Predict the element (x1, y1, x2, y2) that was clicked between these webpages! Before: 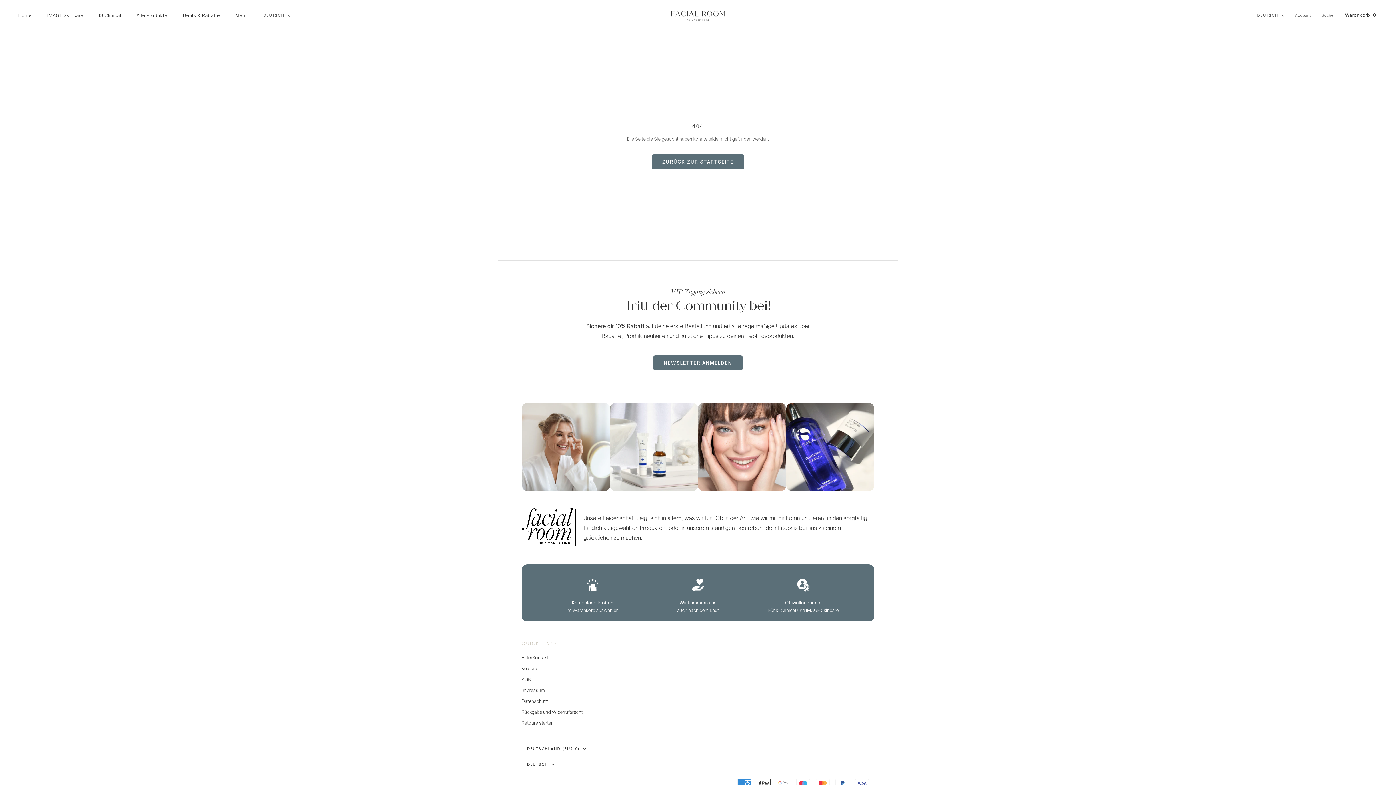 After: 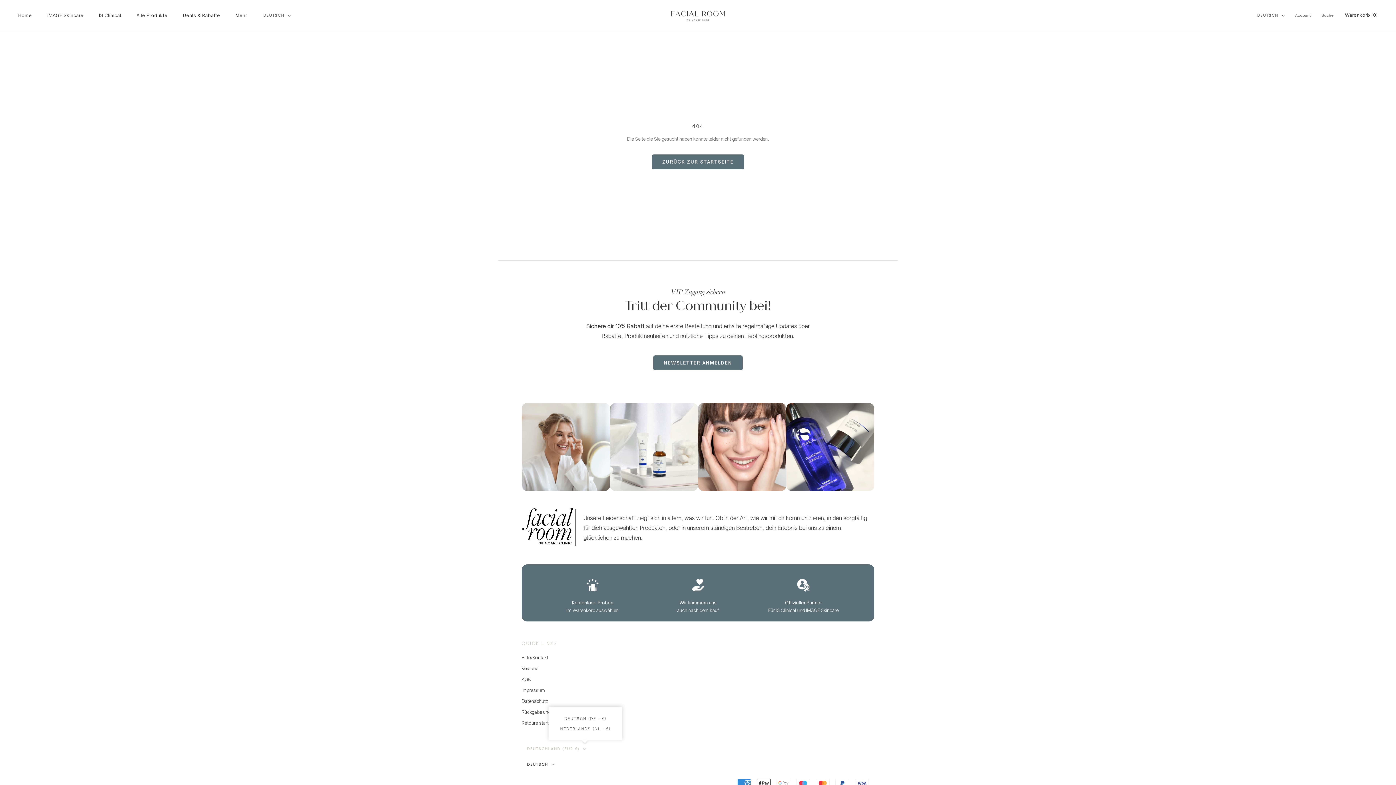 Action: bbox: (527, 745, 586, 753) label: DEUTSCHLAND (EUR €)